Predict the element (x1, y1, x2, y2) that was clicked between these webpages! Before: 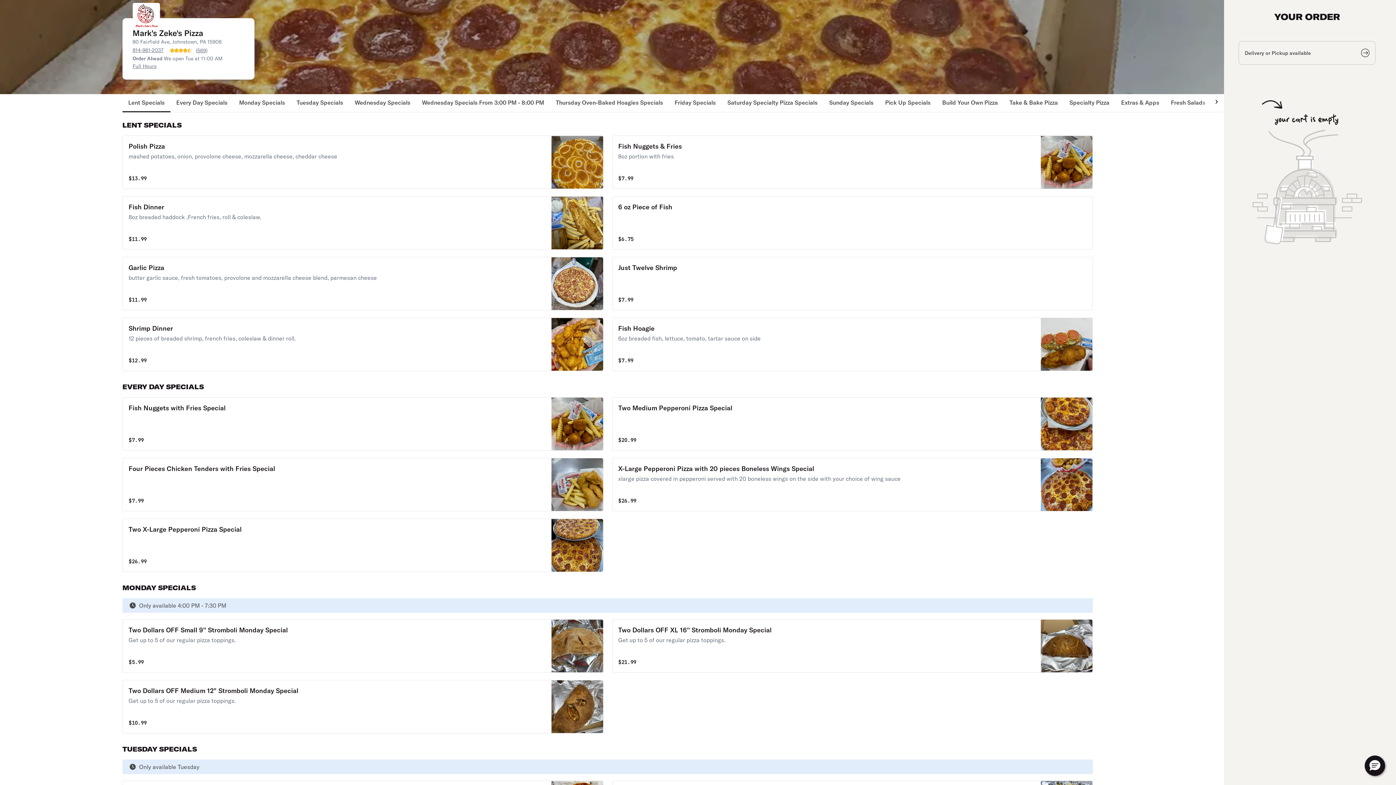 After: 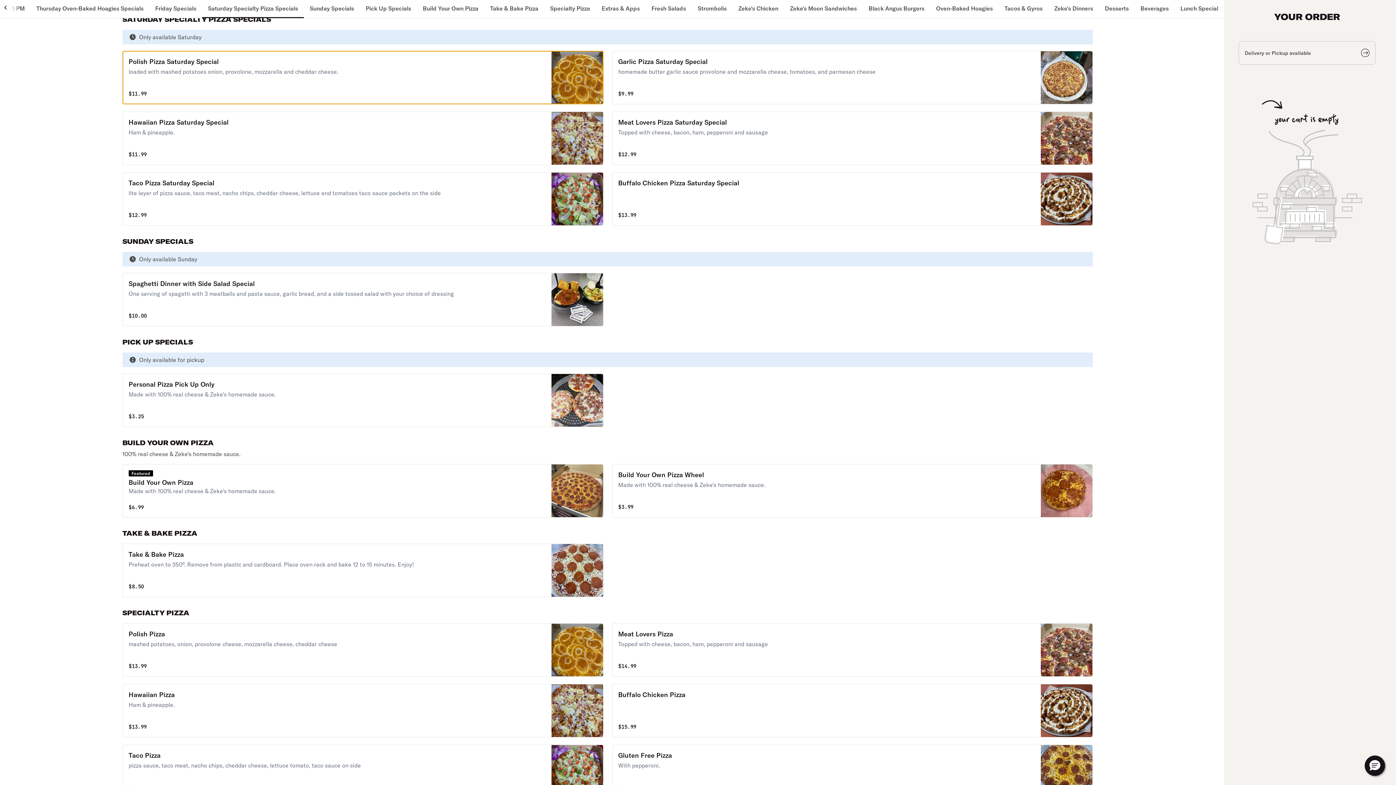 Action: label: Saturday Specialty Pizza Specials bbox: (721, 94, 823, 112)